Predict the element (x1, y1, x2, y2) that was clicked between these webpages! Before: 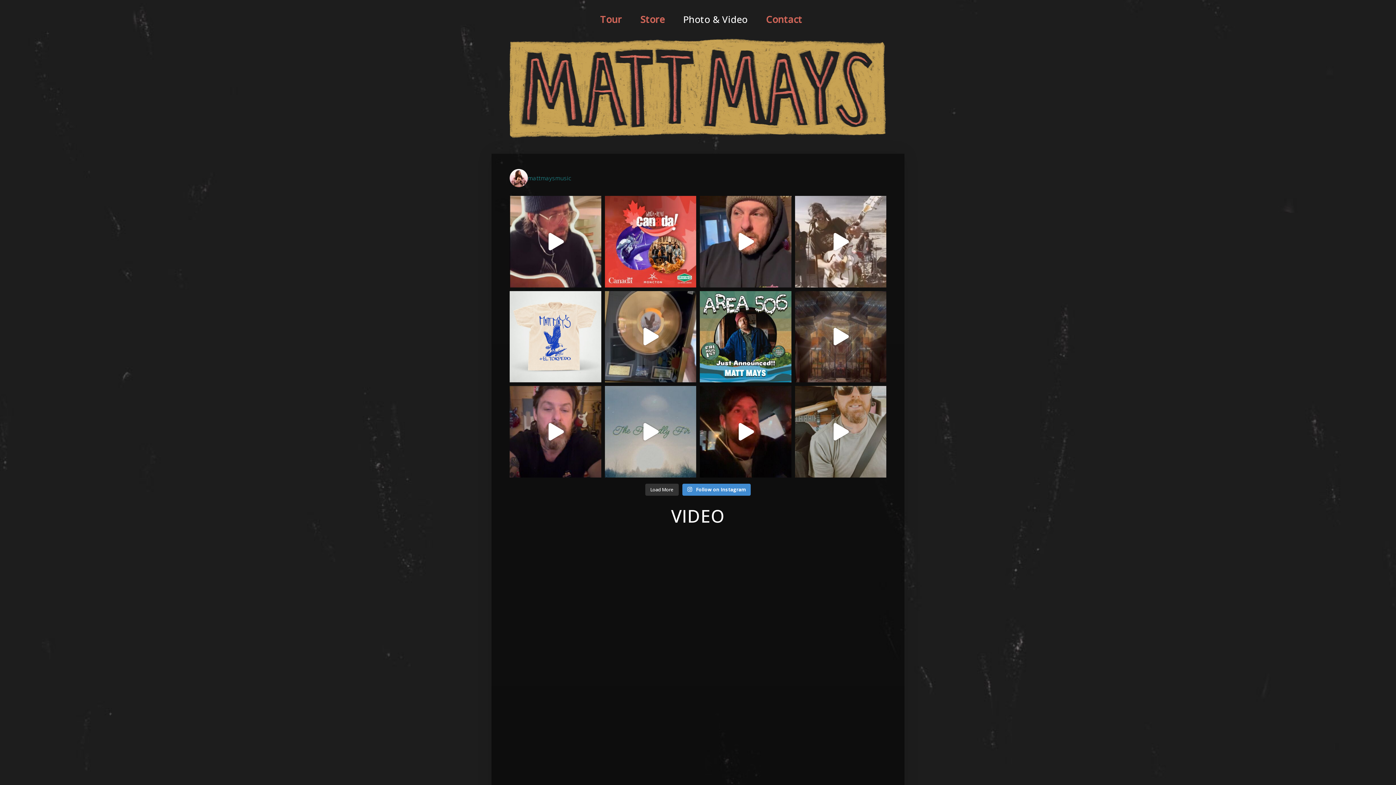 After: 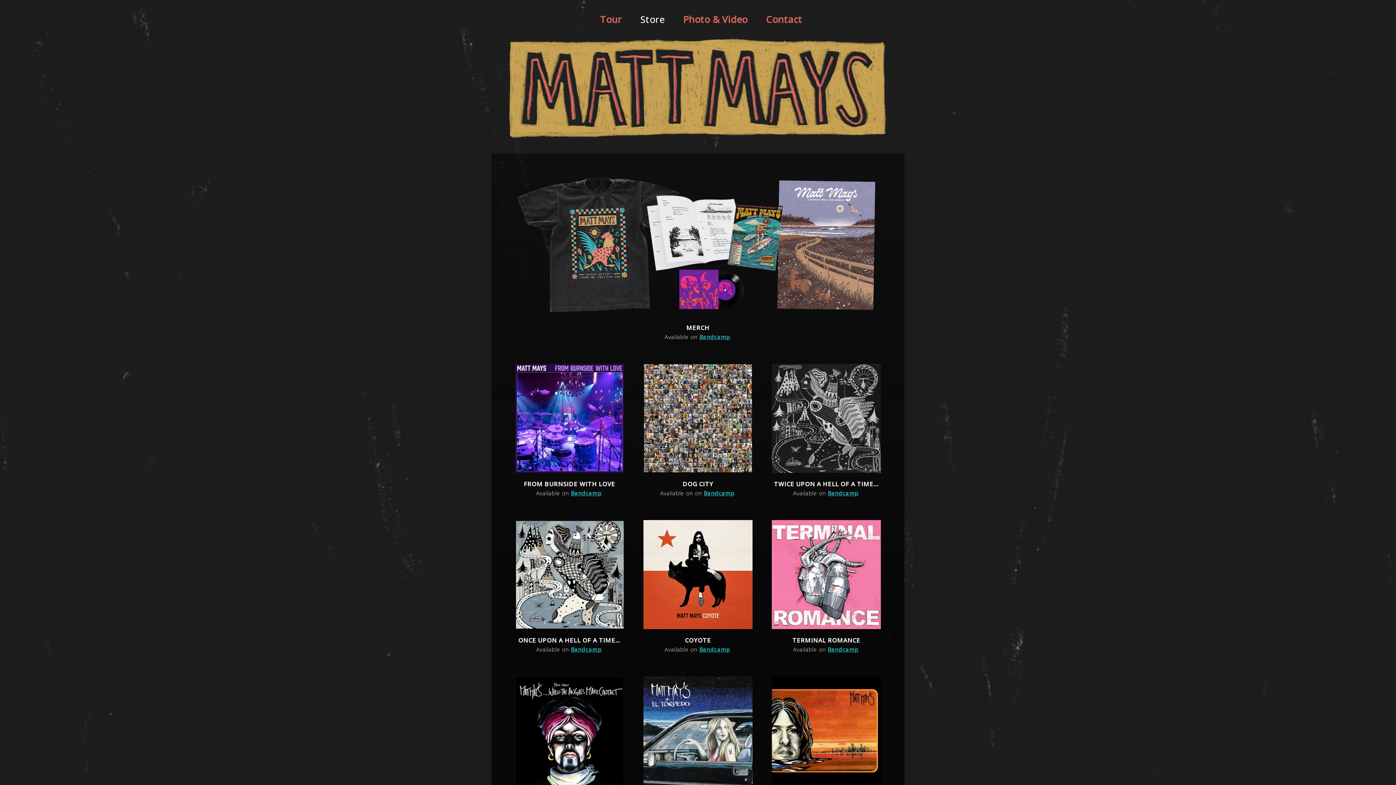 Action: bbox: (631, 14, 671, 25) label: Store